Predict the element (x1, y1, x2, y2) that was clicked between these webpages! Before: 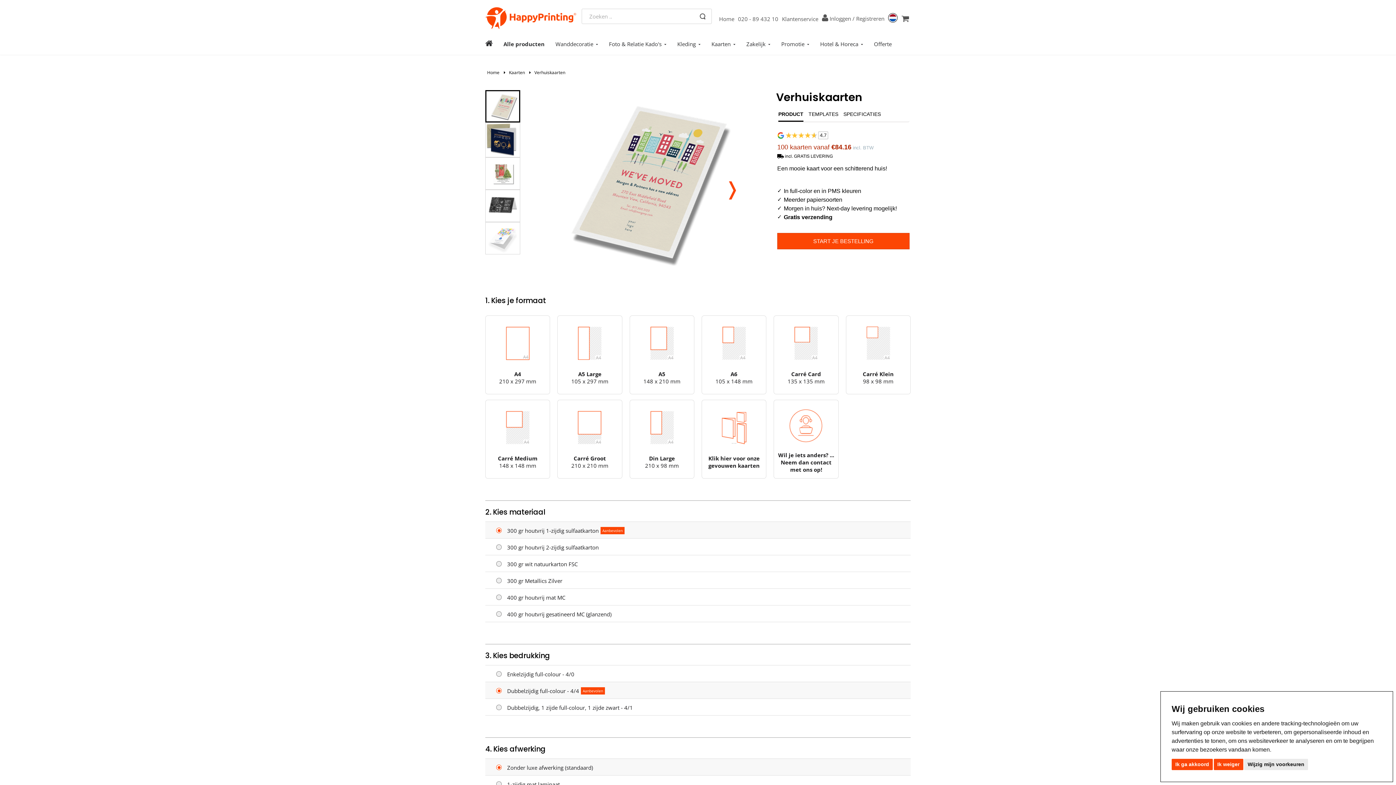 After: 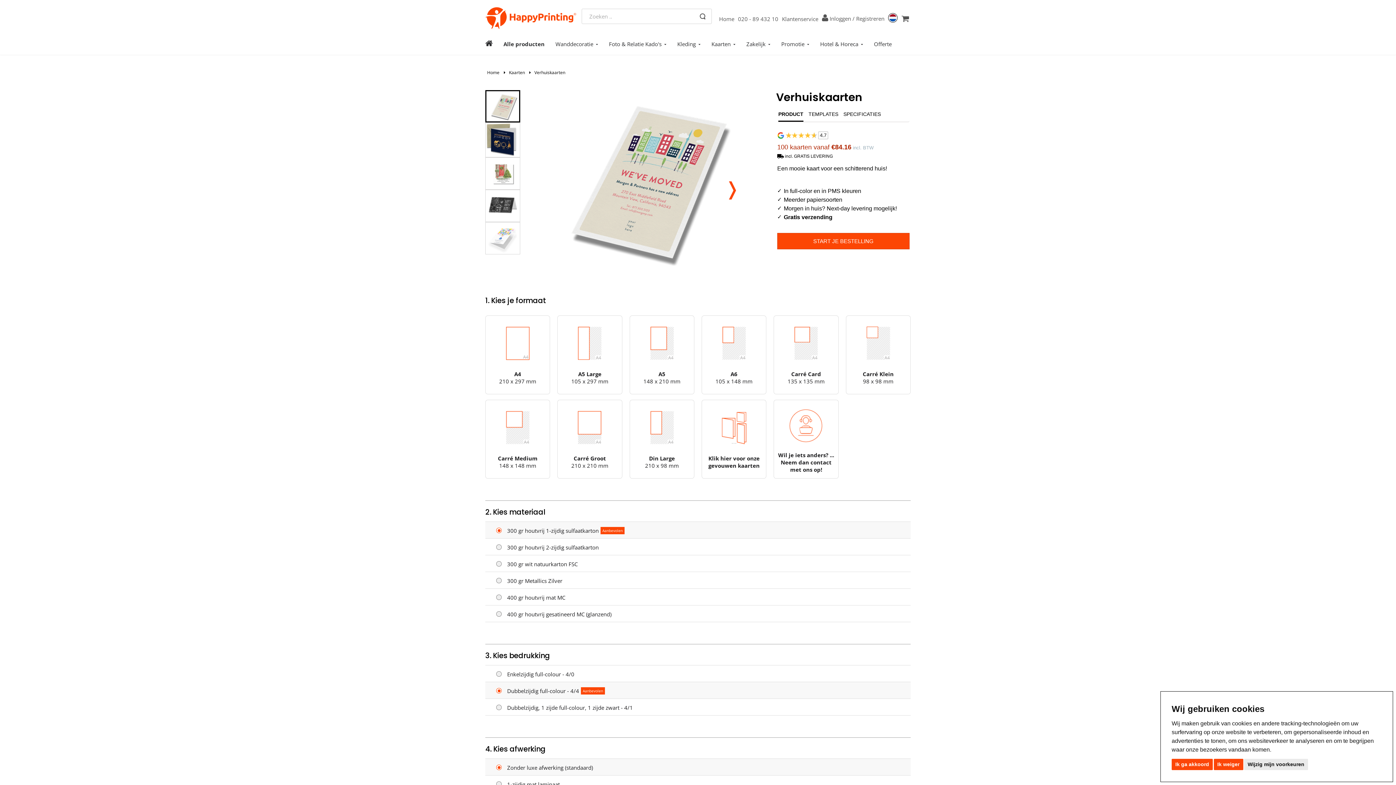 Action: bbox: (778, 110, 803, 117) label: PRODUCT